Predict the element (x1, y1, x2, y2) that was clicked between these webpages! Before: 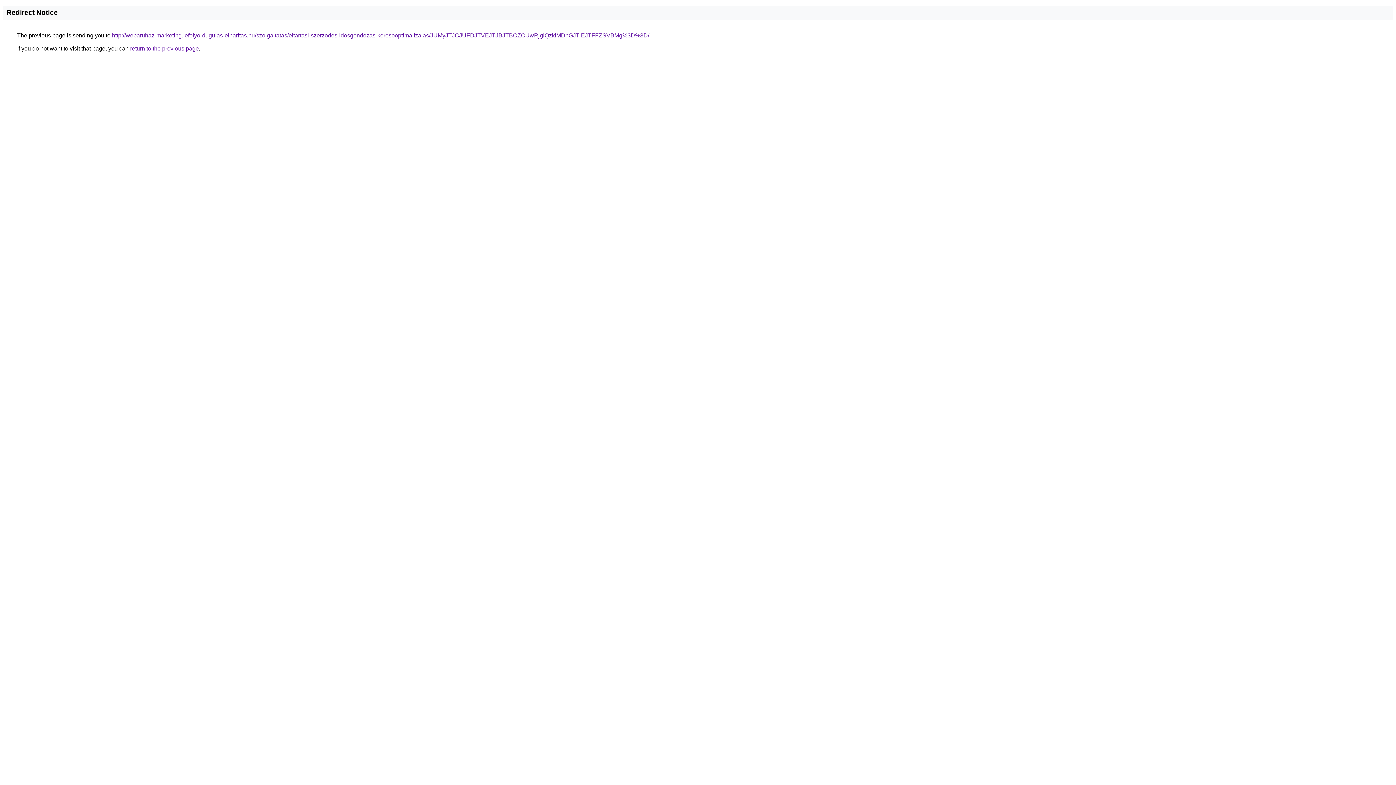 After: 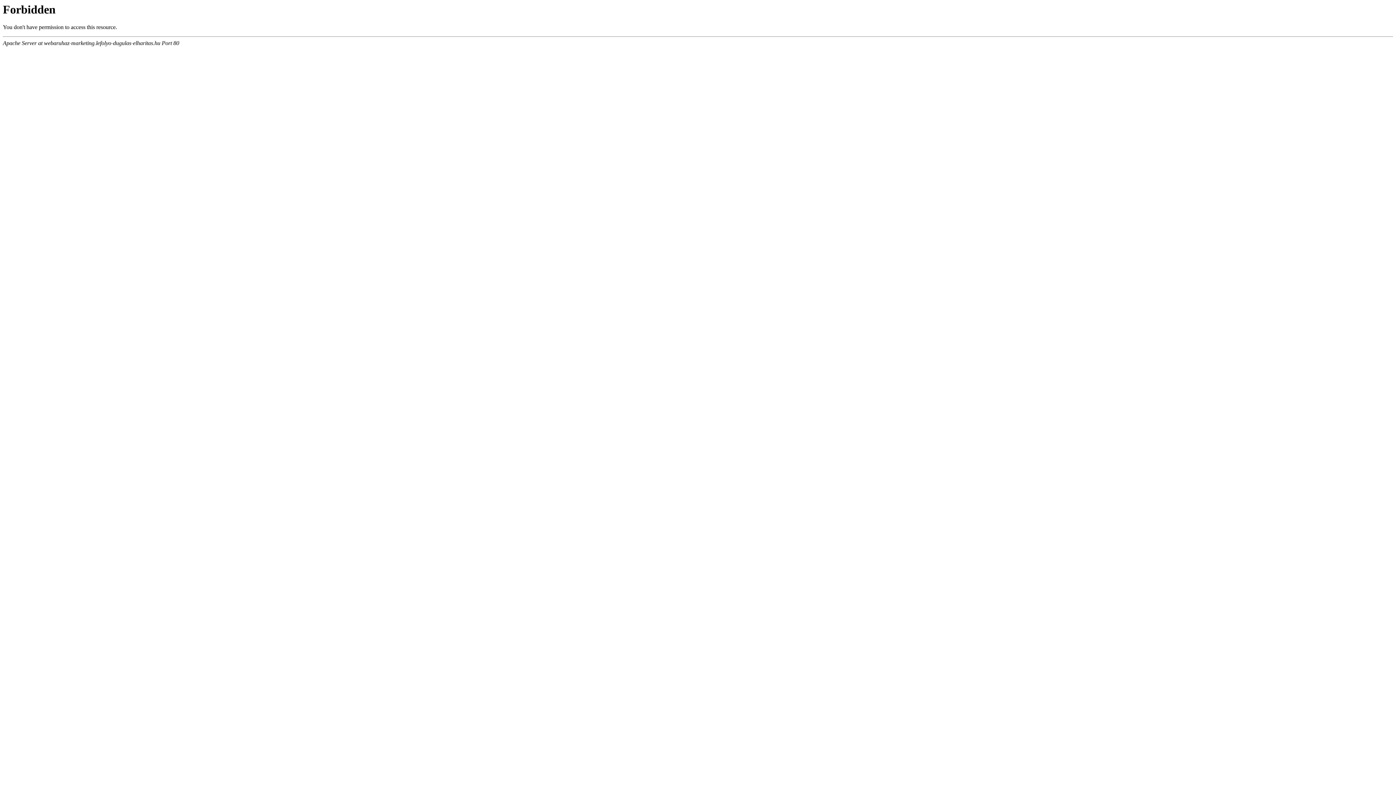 Action: label: http://webaruhaz-marketing.lefolyo-dugulas-elharitas.hu/szolgaltatas/eltartasi-szerzodes-idosgondozas-keresooptimalizalas/JUMyJTJCJUFDJTVEJTJBJTBCZCUwRjglQzklMDhGJTlEJTFFZSVBMg%3D%3D/ bbox: (112, 32, 649, 38)